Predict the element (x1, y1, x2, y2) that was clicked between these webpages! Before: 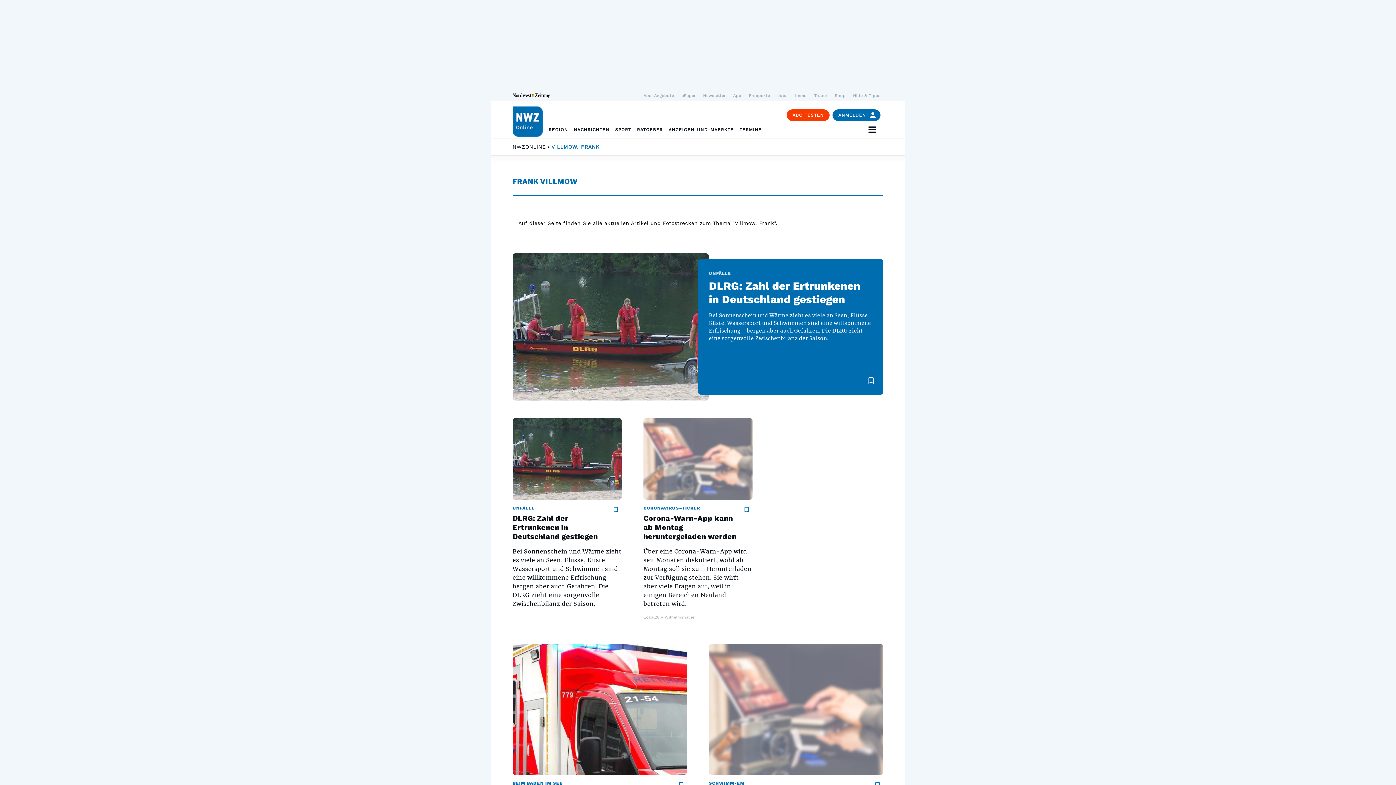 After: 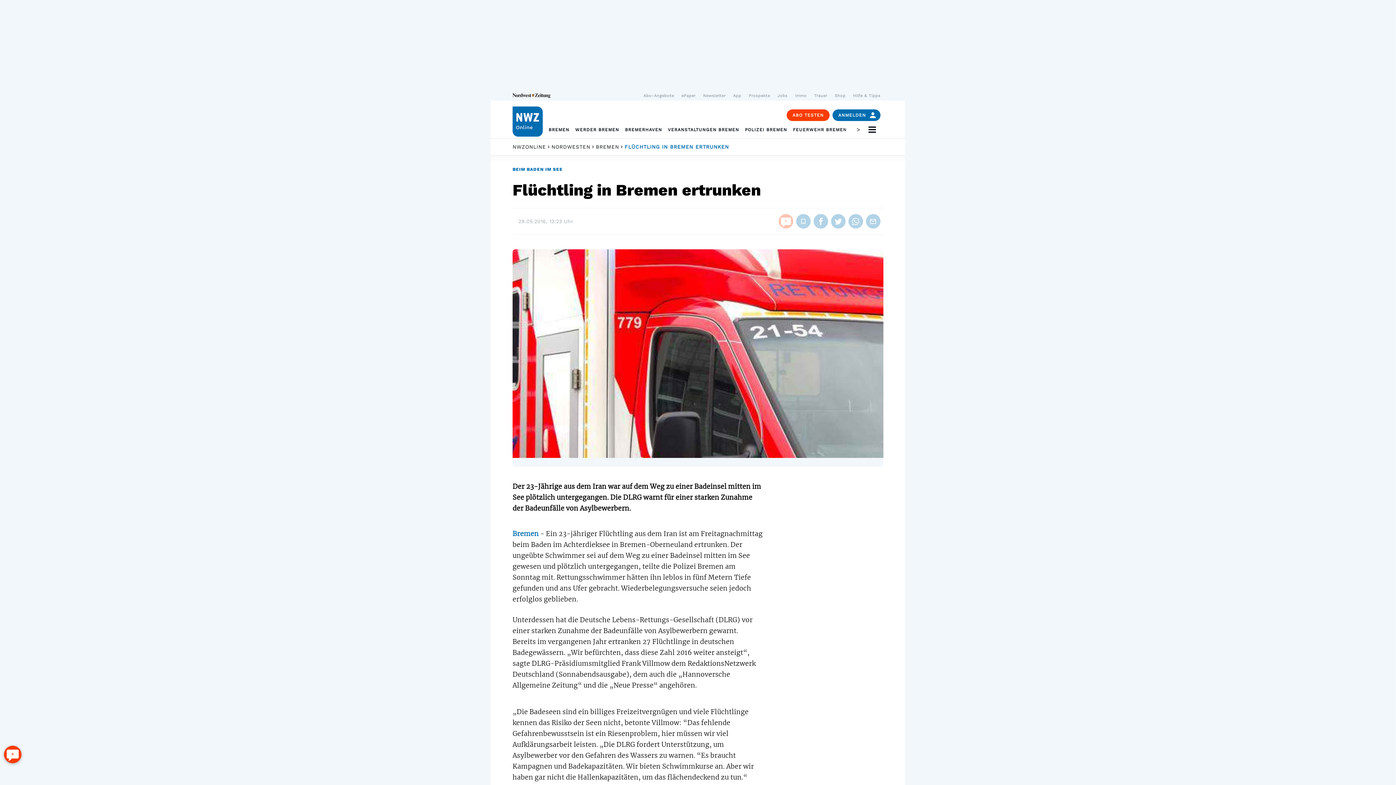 Action: label: BEIM BADEN IM SEE
Flüchtling in Bremen ertrunken

Der 23-Jährige aus dem Iran war auf dem Weg zu einer Badeinsel mitten im See plötzlich untergegangen. Die DLRG warnt für einer starken Zunahme der Badeunfälle von Asylbewerbern. bbox: (512, 644, 687, 845)